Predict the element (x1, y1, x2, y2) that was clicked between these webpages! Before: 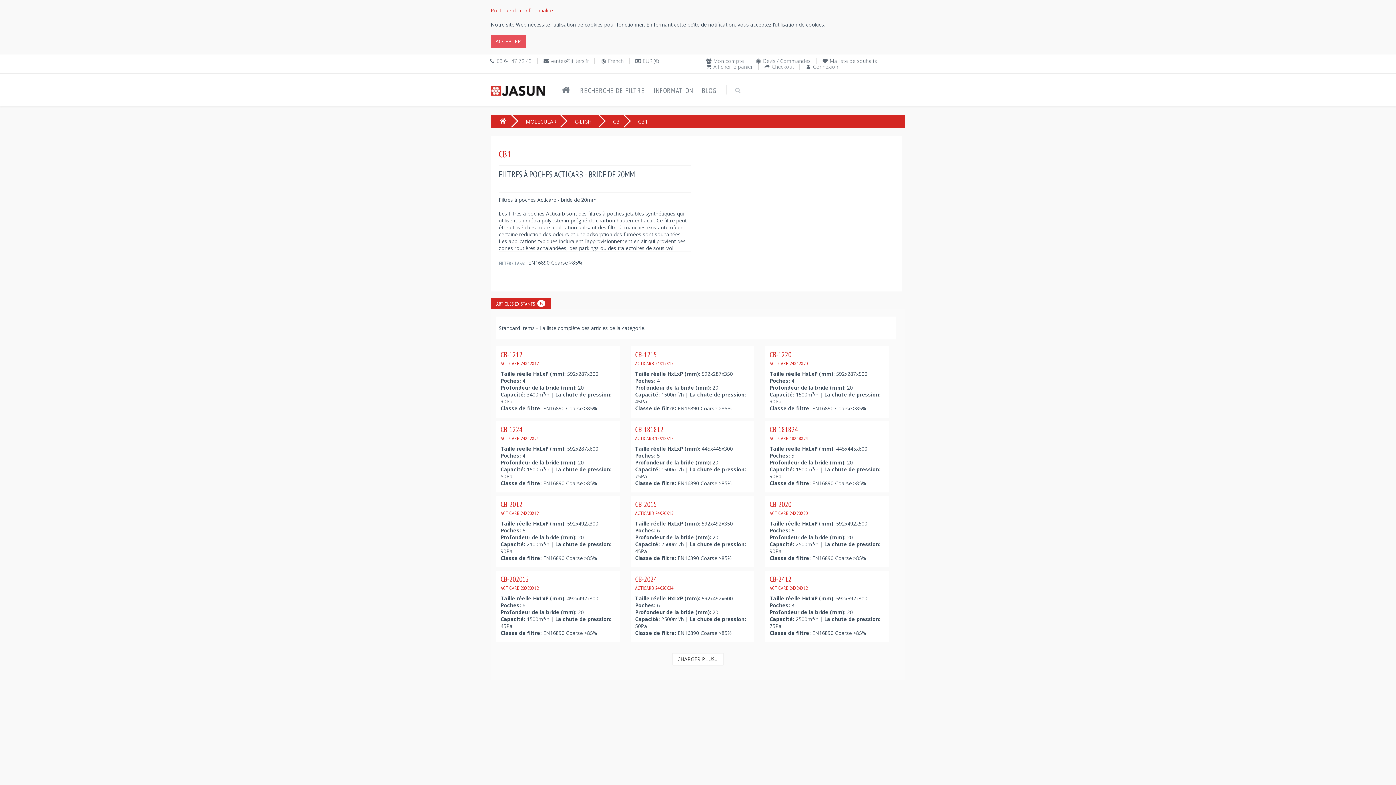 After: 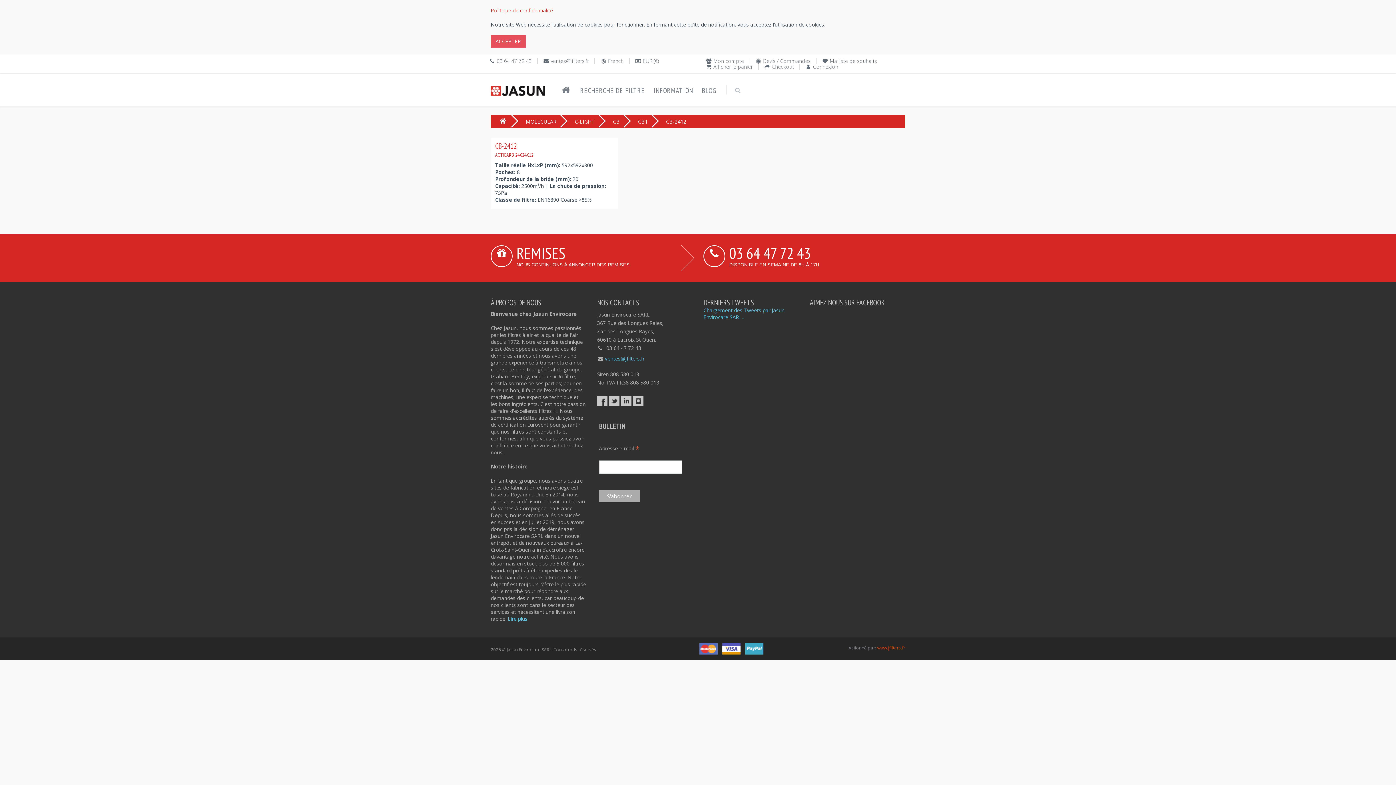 Action: bbox: (769, 574, 808, 592) label: CB-2412
ACTICARB 24X24X12